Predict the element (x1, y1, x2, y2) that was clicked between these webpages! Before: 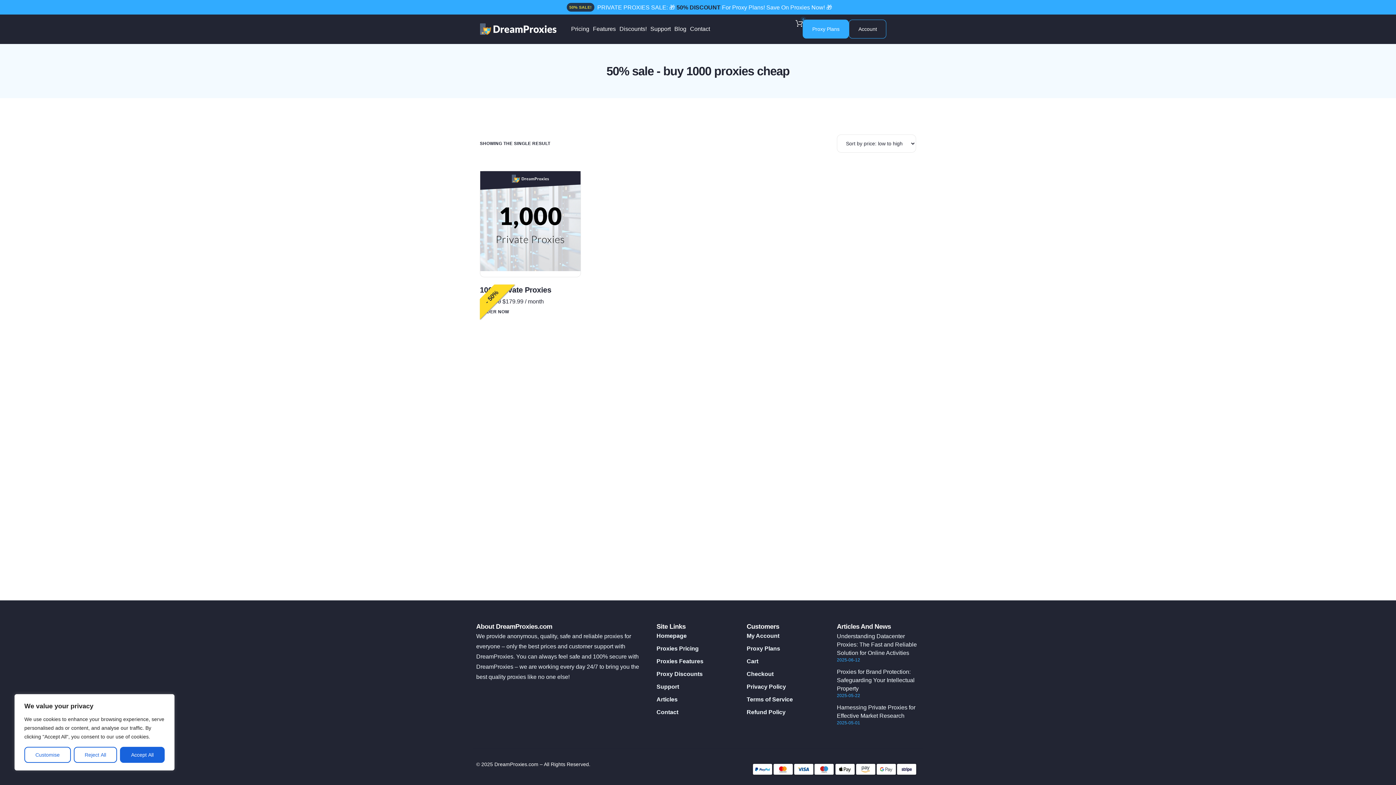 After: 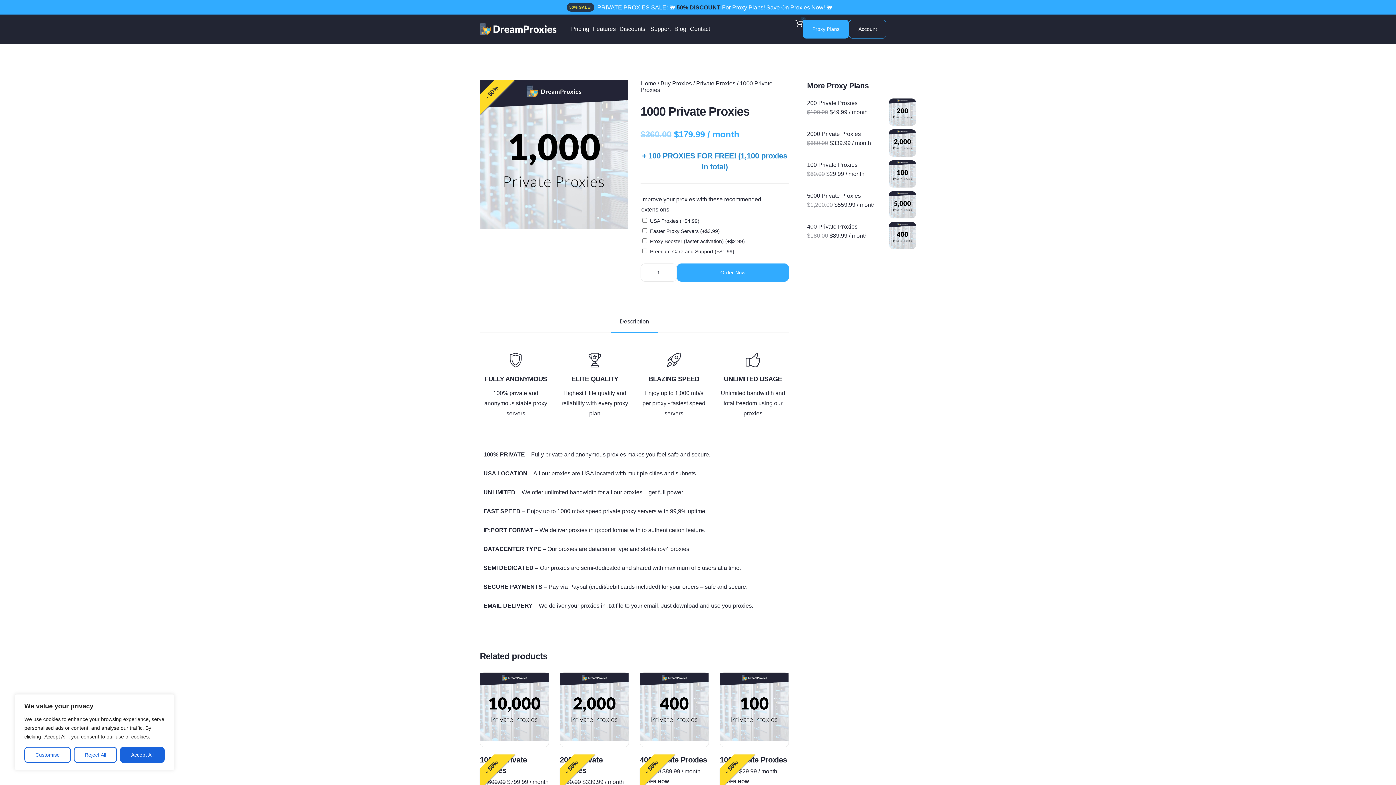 Action: label: - 50%
1000 Private Proxies
$360.00 
Original price was: $360.00.
$179.99
Current price is: $179.99.
 / month bbox: (480, 170, 580, 307)